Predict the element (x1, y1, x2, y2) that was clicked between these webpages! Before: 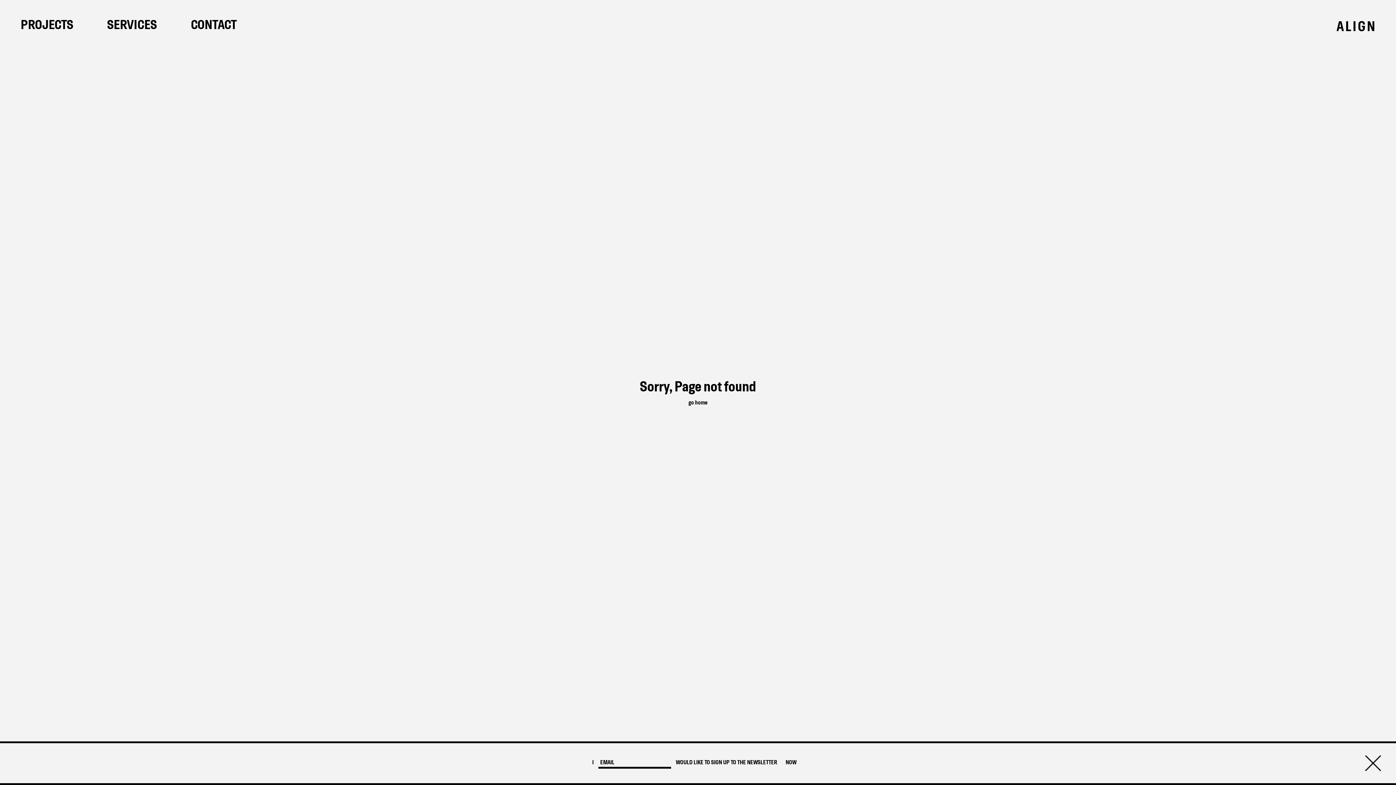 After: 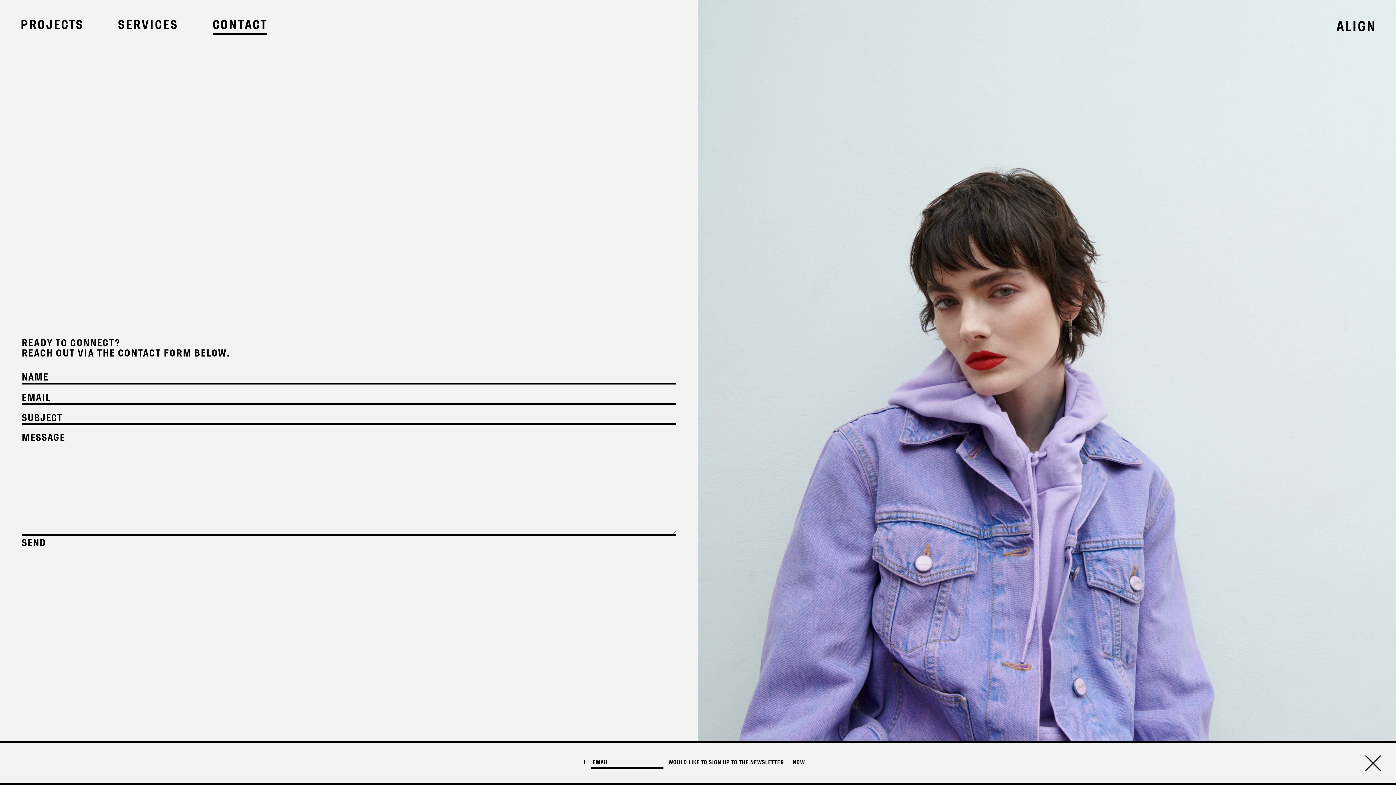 Action: label: CONTACT bbox: (190, 18, 237, 34)